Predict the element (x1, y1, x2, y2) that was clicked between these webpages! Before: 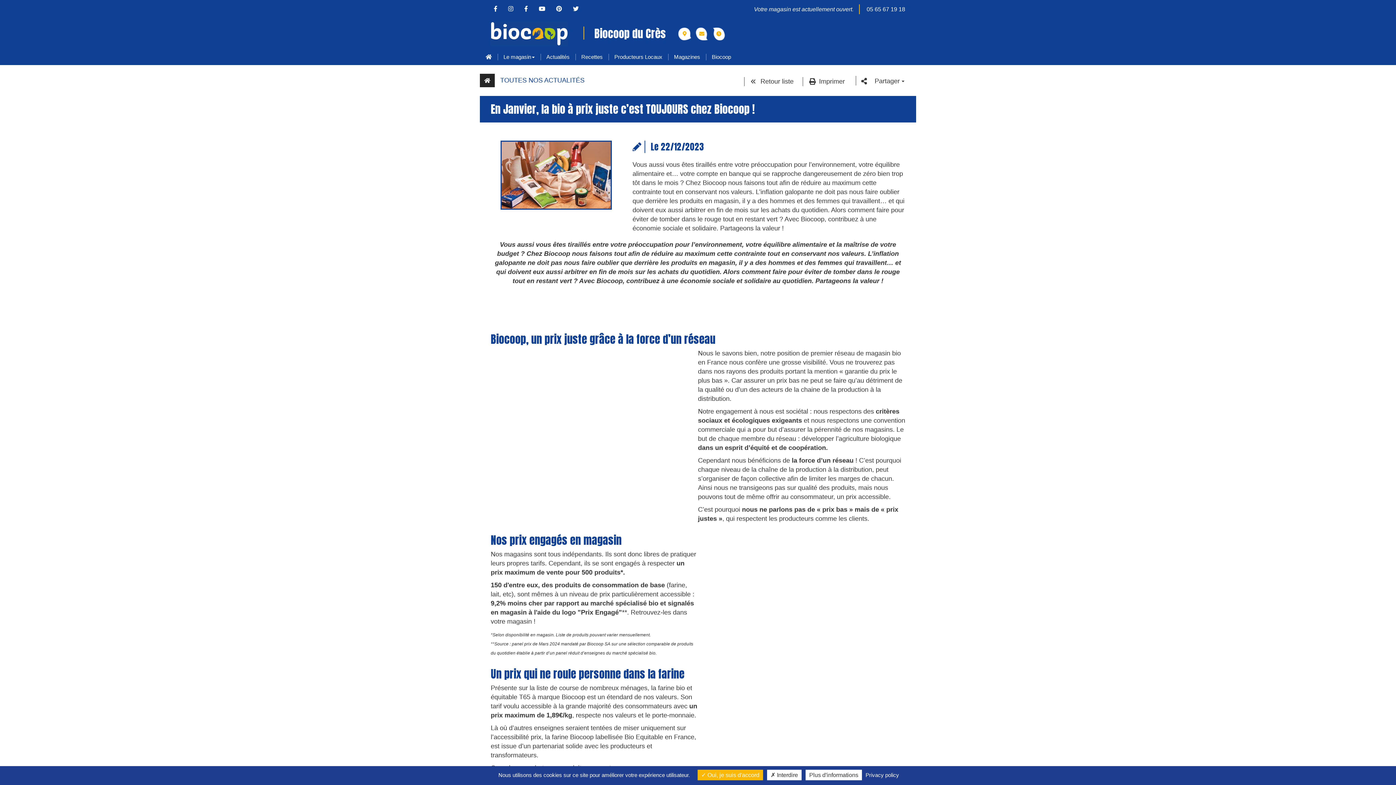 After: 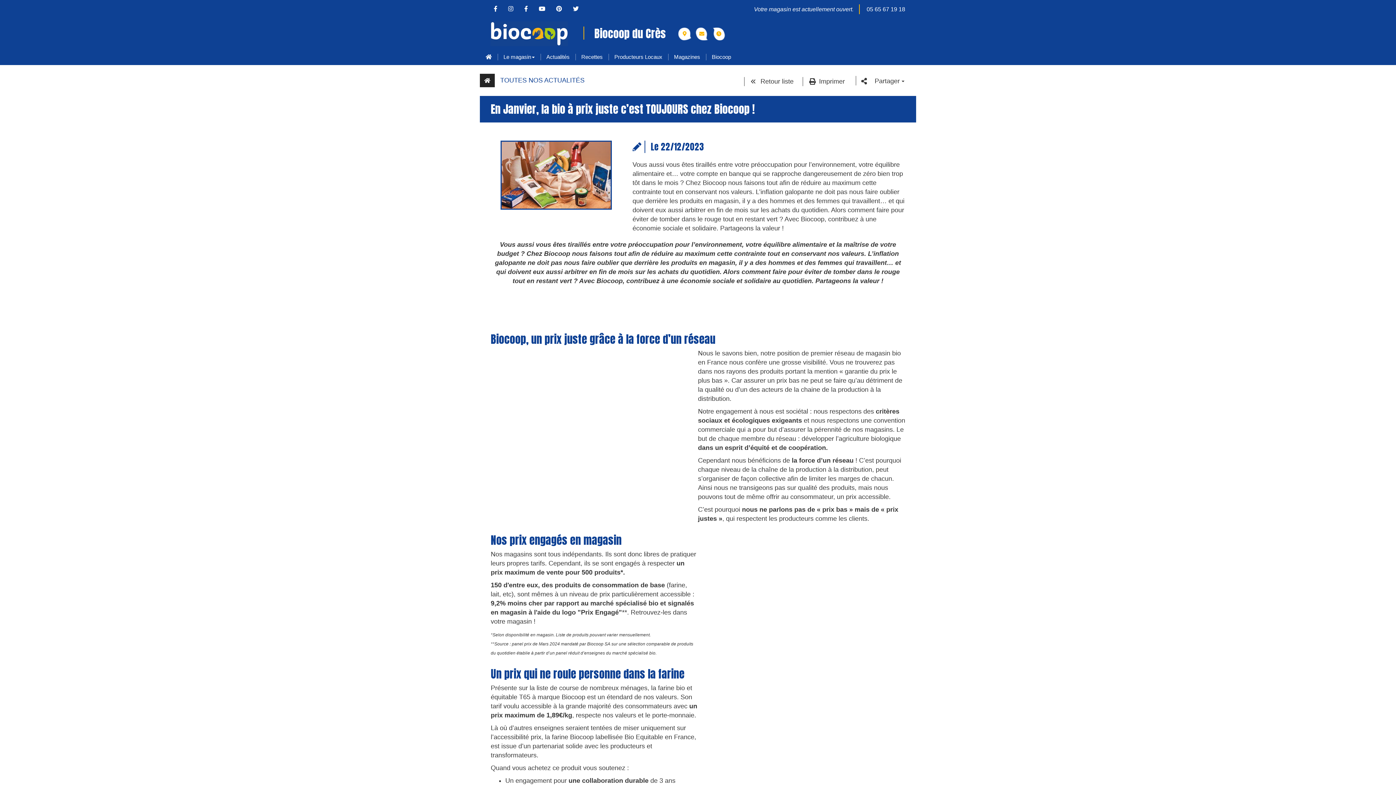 Action: bbox: (697, 770, 763, 780) label:  Oui, je suis d'accord